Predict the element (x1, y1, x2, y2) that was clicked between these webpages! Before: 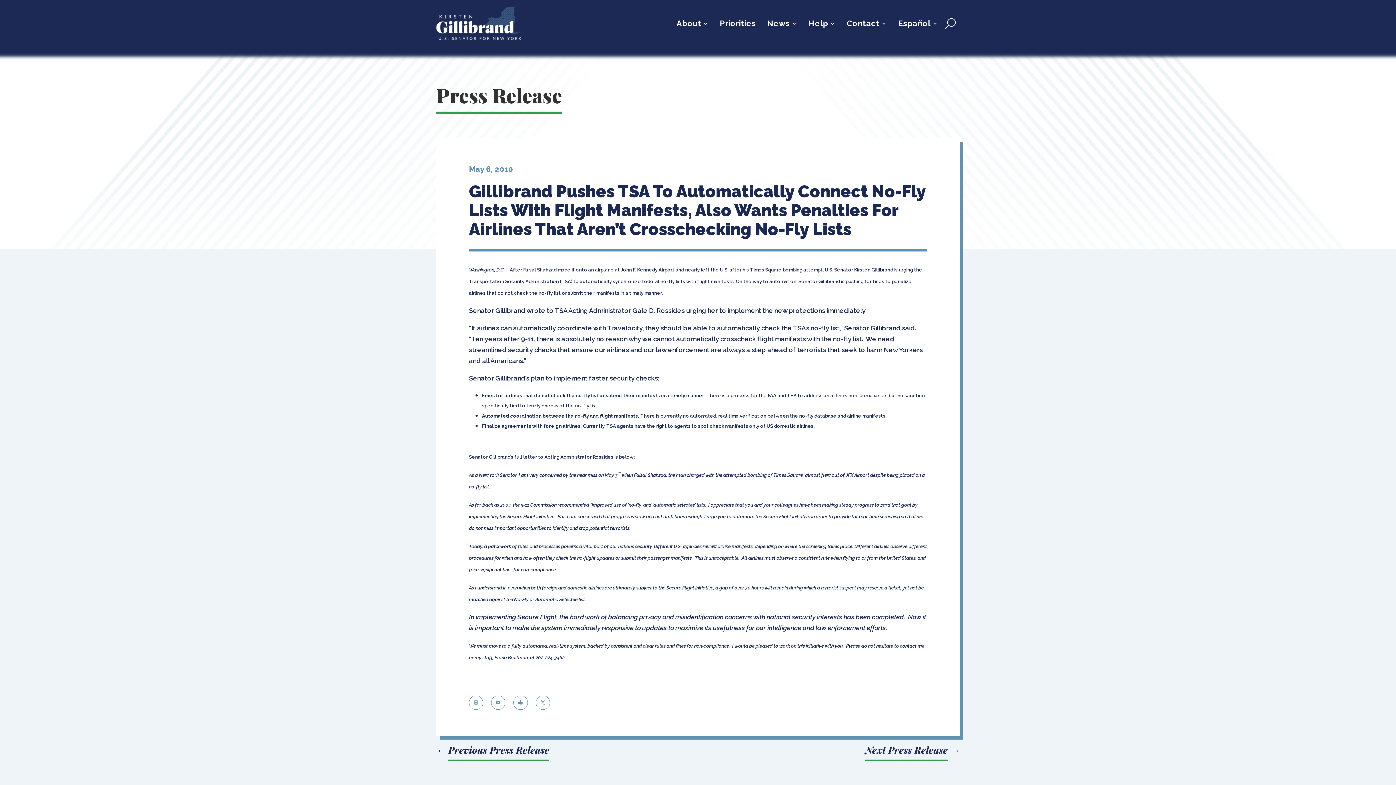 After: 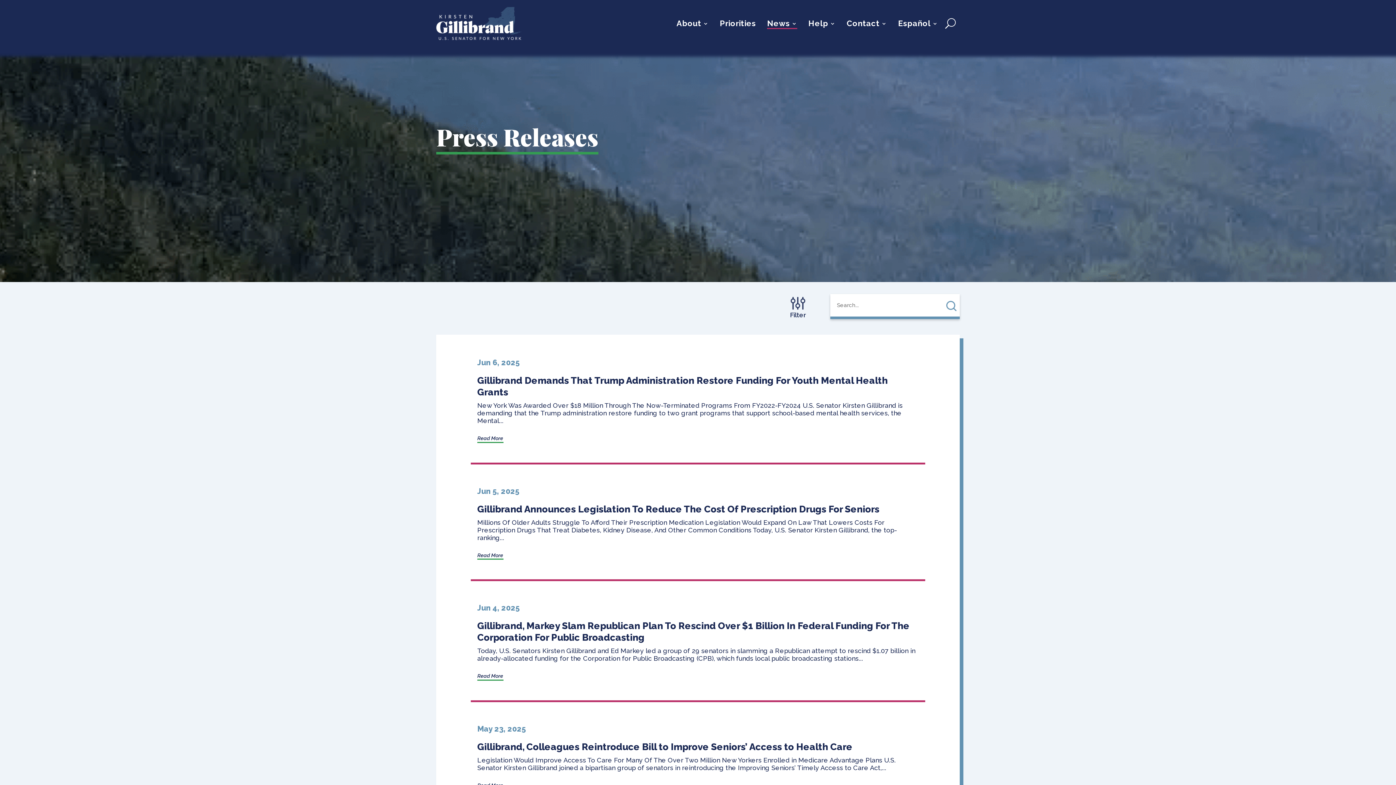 Action: label: News bbox: (767, 20, 797, 28)